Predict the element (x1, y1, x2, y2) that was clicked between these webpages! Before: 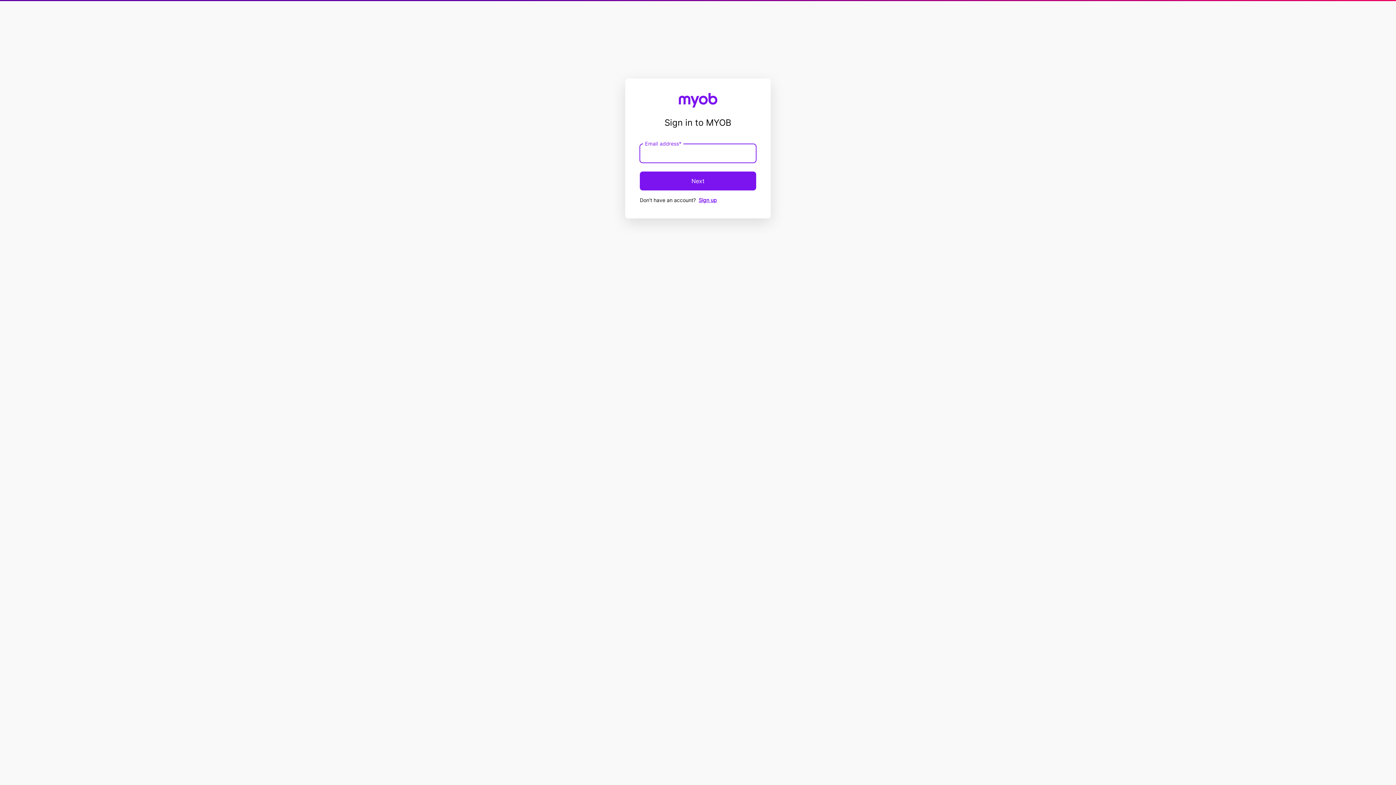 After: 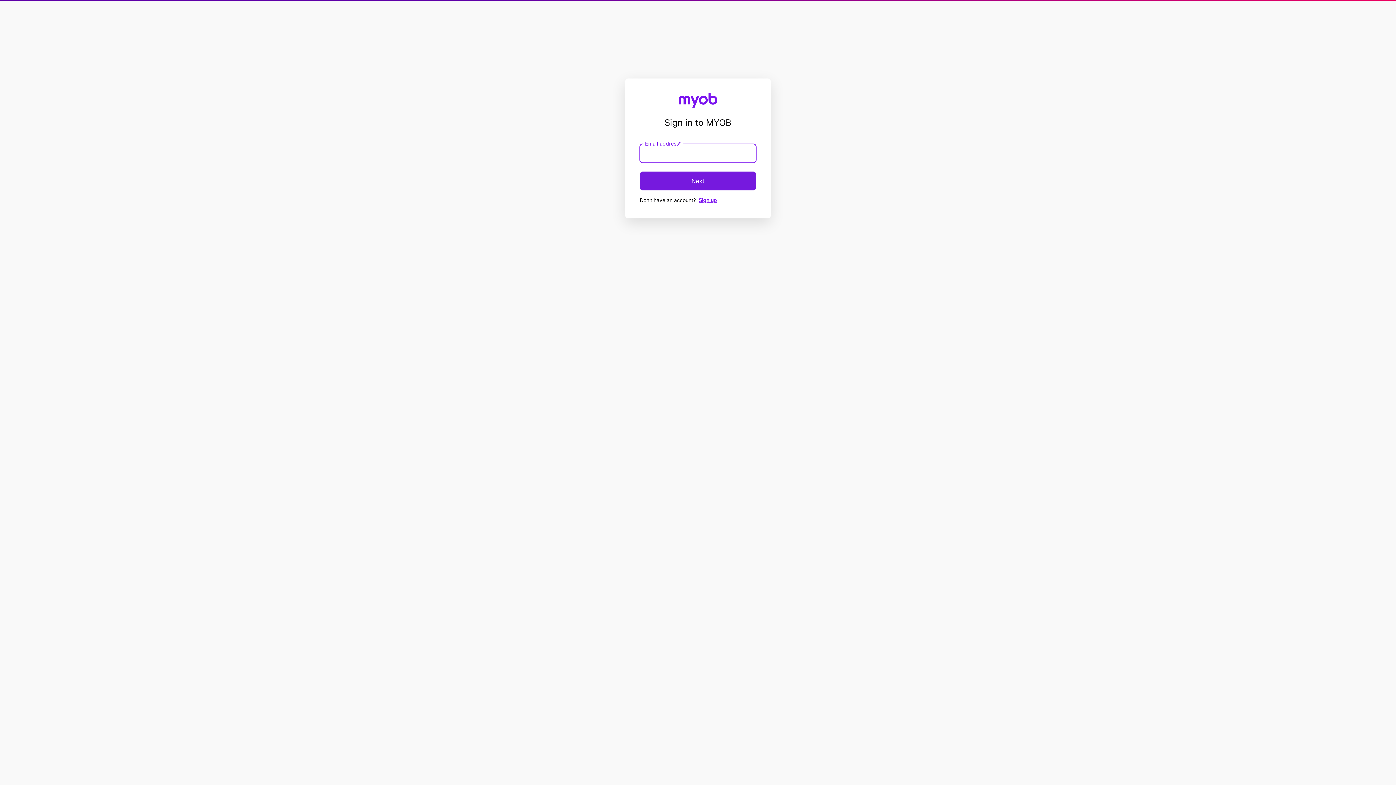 Action: label: Next bbox: (640, 171, 756, 190)